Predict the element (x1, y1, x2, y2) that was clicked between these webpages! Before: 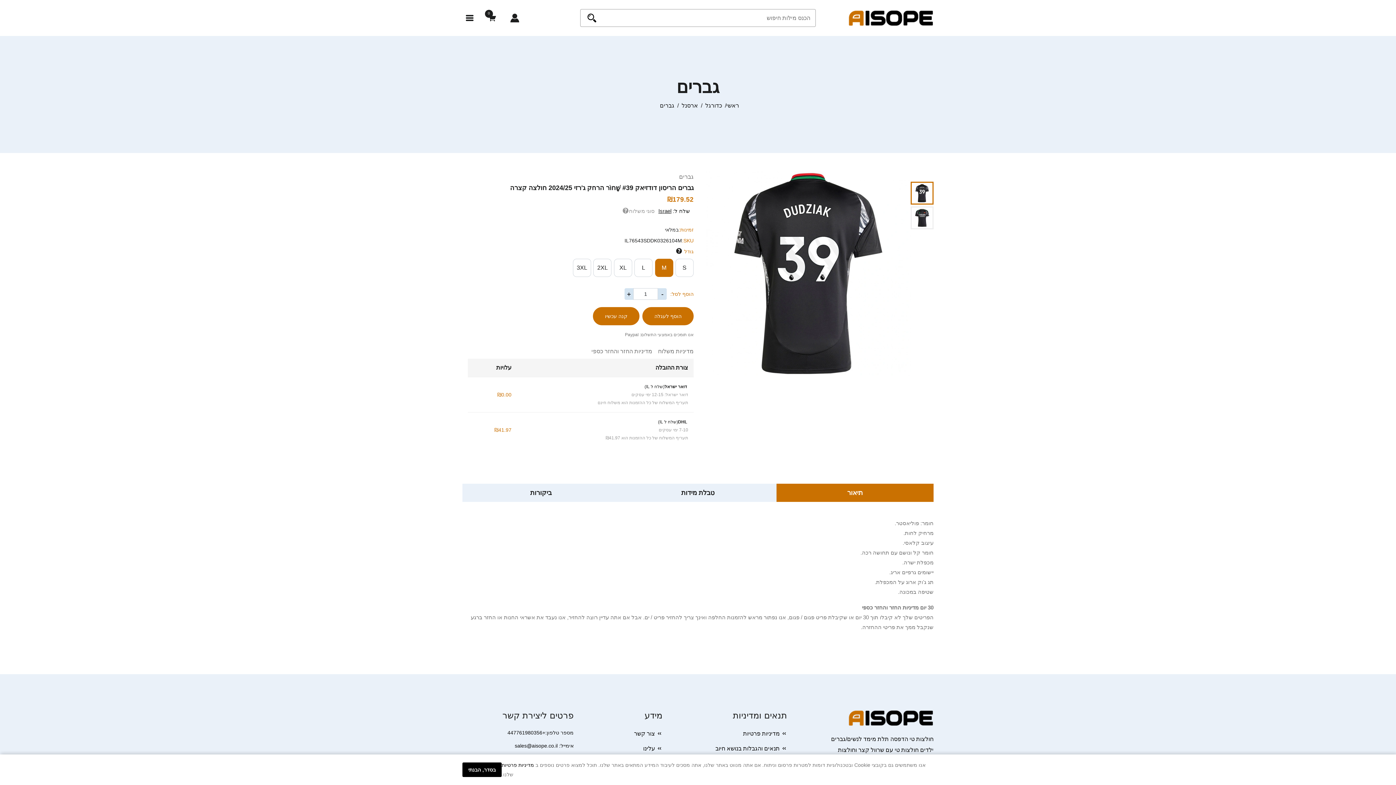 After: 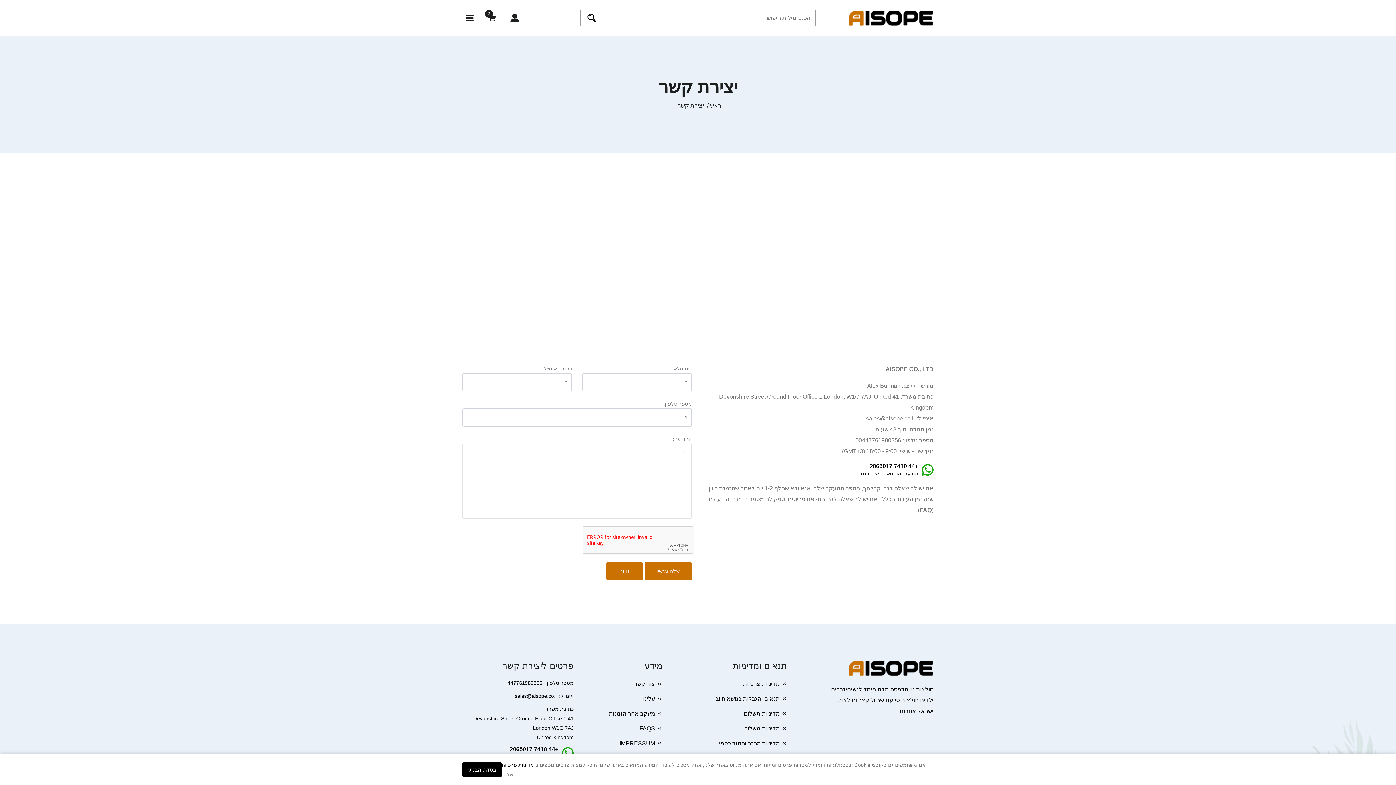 Action: label: צור קשר bbox: (634, 730, 662, 737)